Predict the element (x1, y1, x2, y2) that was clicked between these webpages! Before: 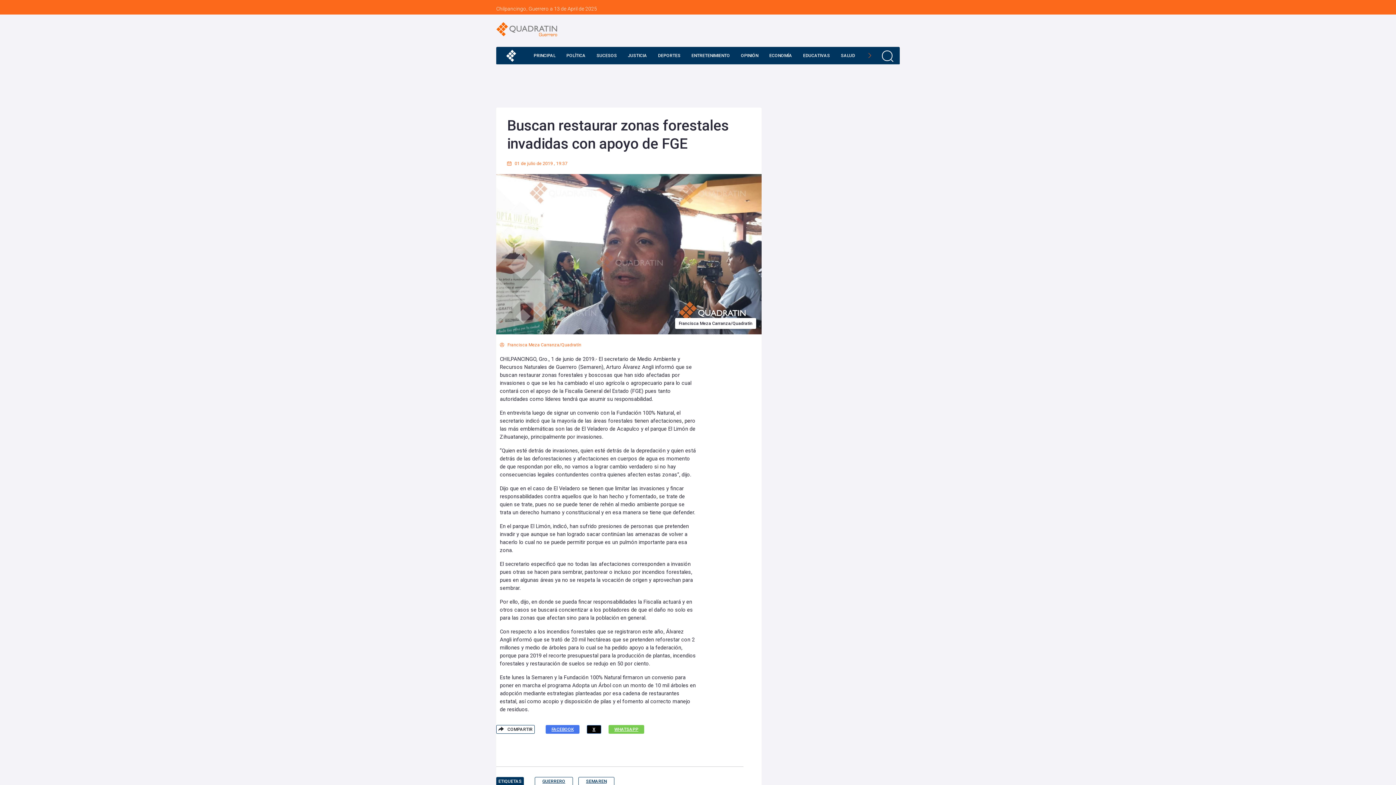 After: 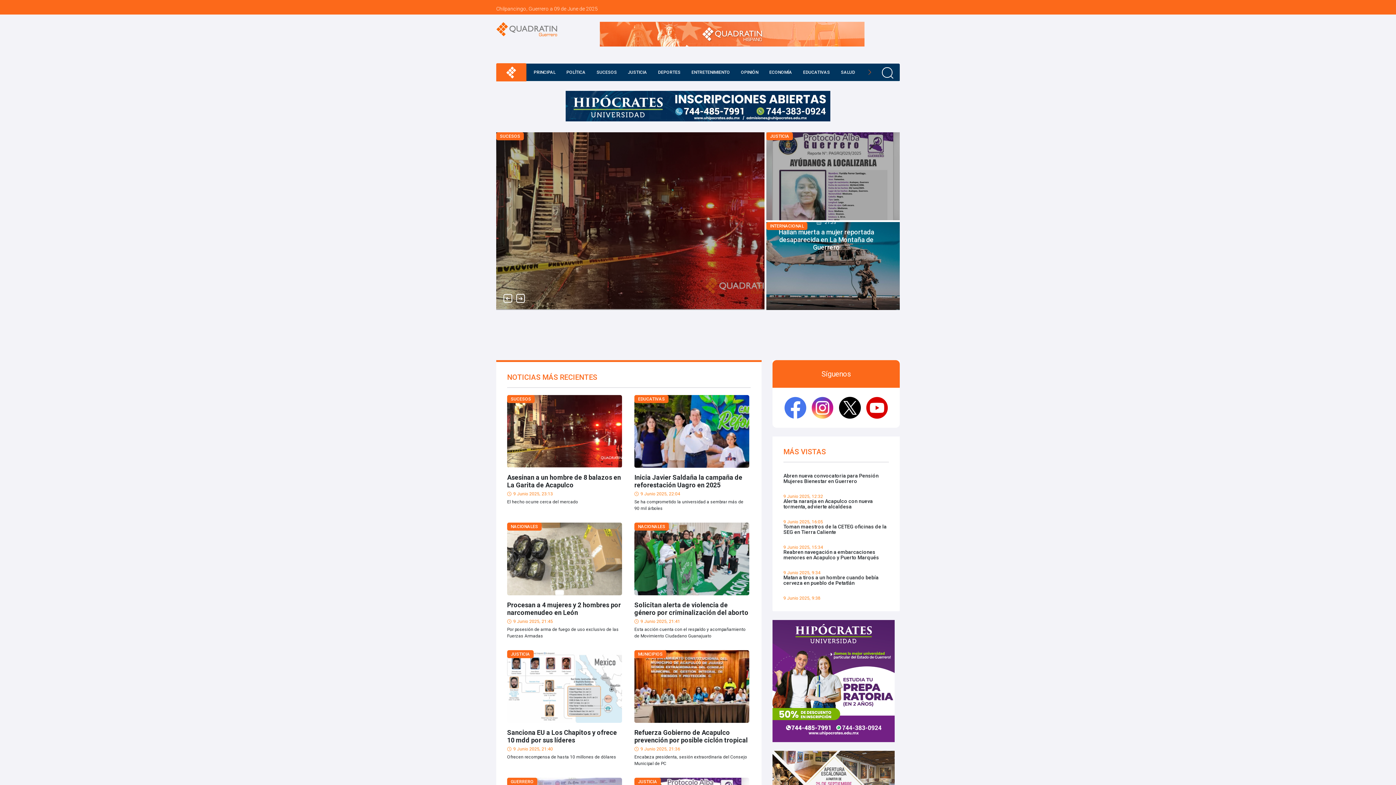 Action: bbox: (496, 46, 526, 64)